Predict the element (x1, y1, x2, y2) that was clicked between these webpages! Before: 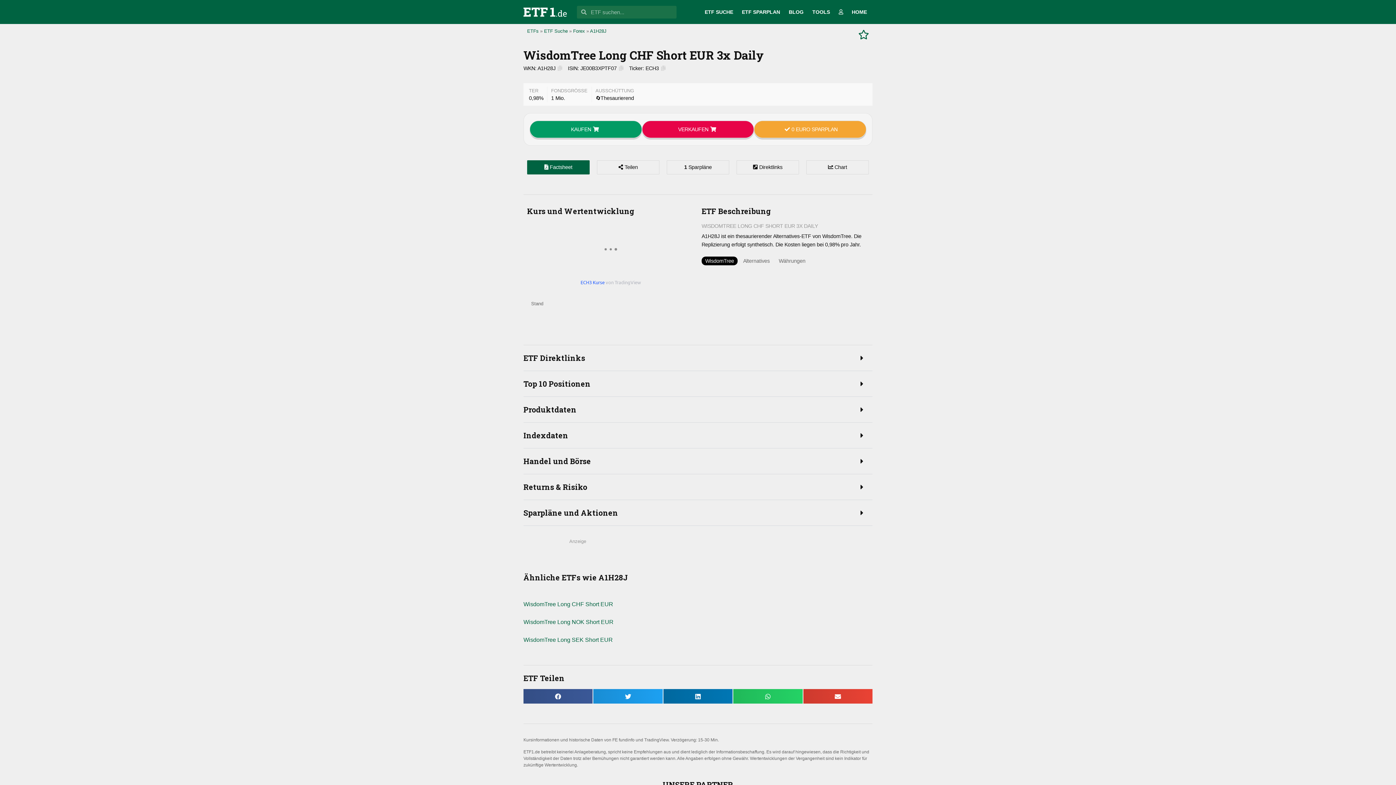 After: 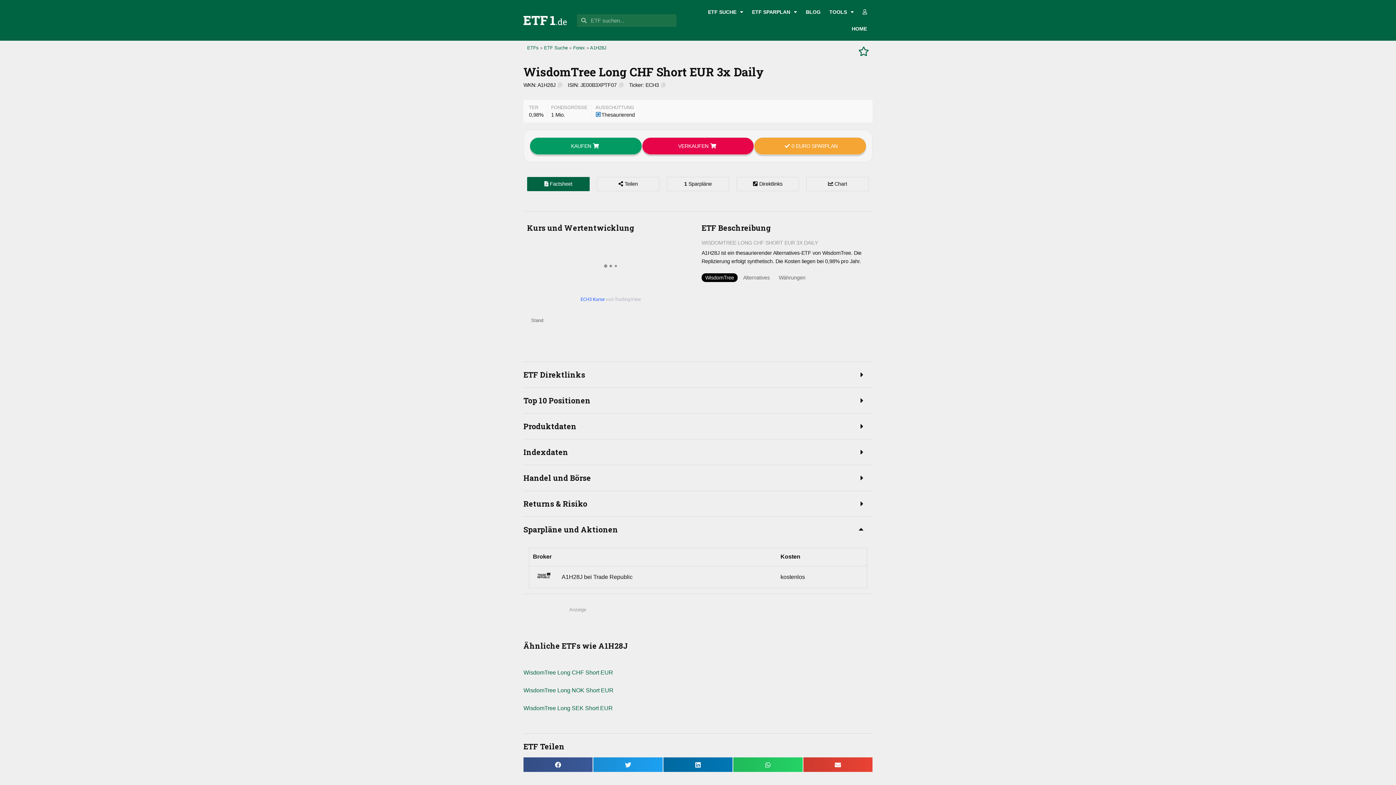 Action: bbox: (523, 500, 872, 526) label: Sparpläne und Aktionen